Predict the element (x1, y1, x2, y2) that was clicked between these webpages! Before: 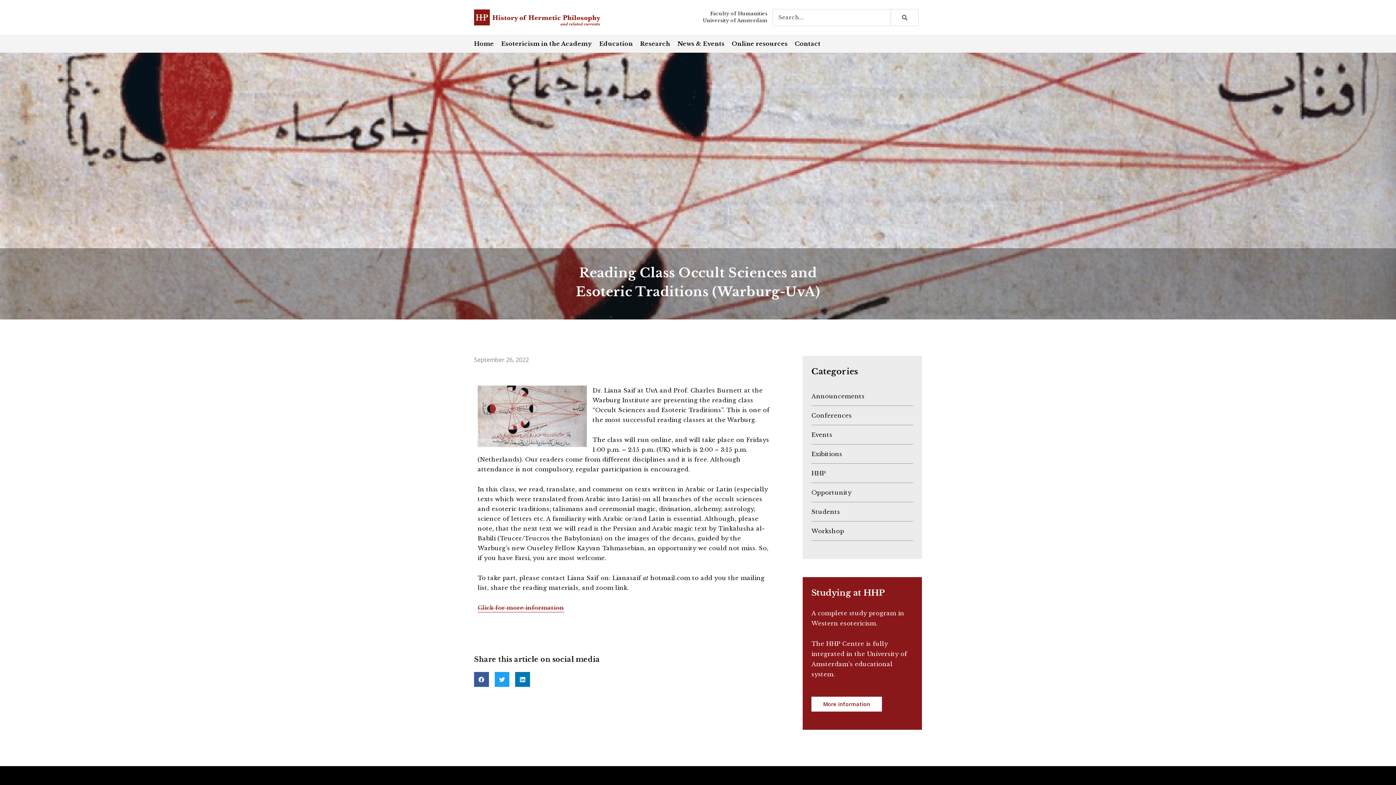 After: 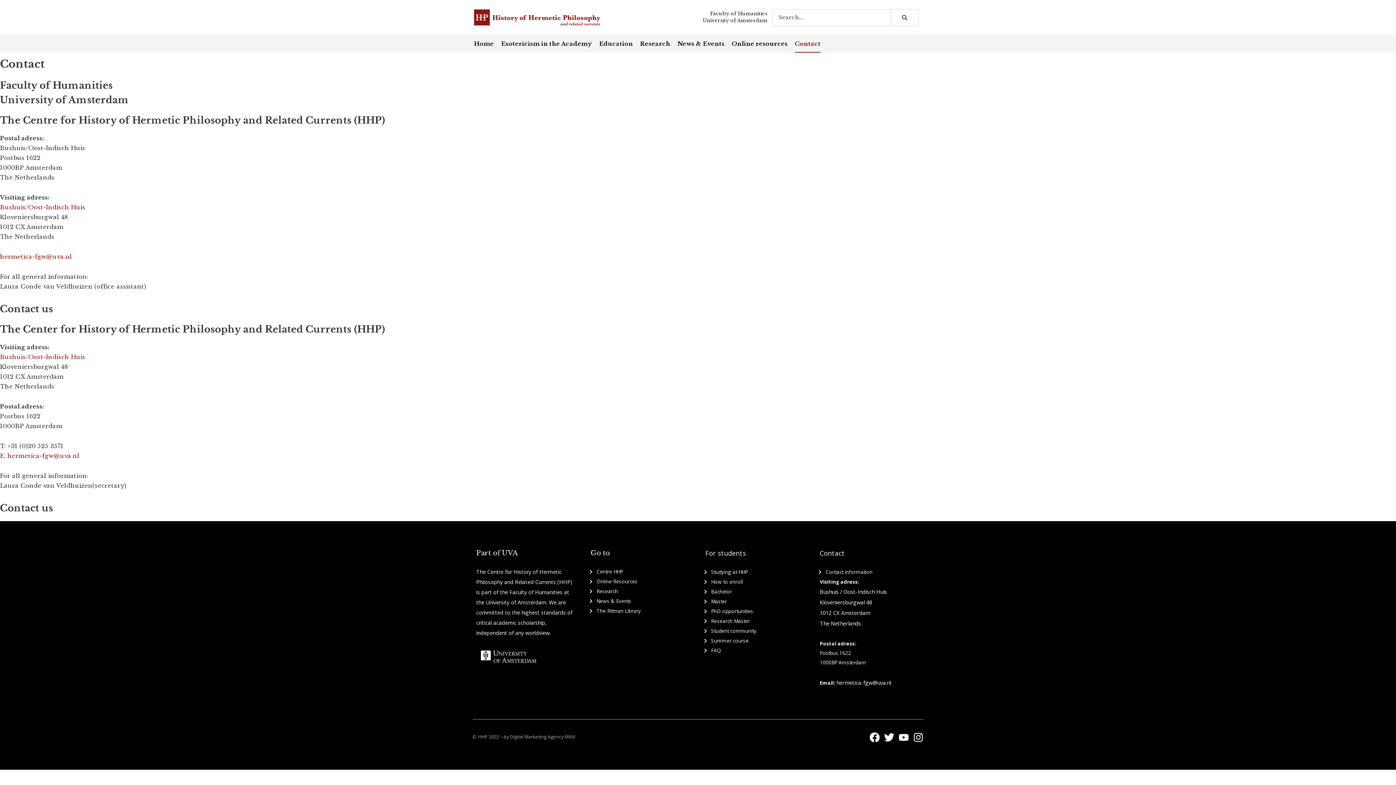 Action: bbox: (795, 34, 820, 52) label: Contact